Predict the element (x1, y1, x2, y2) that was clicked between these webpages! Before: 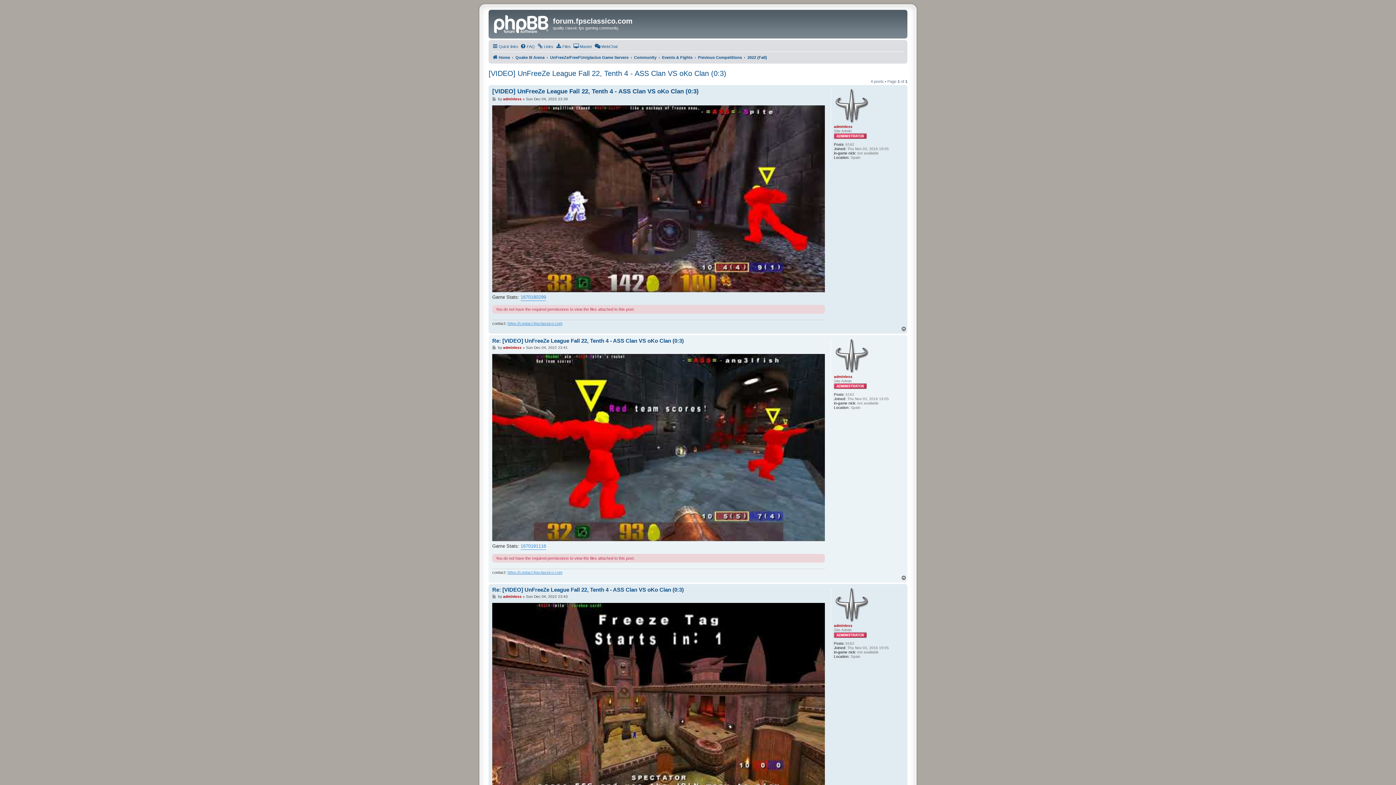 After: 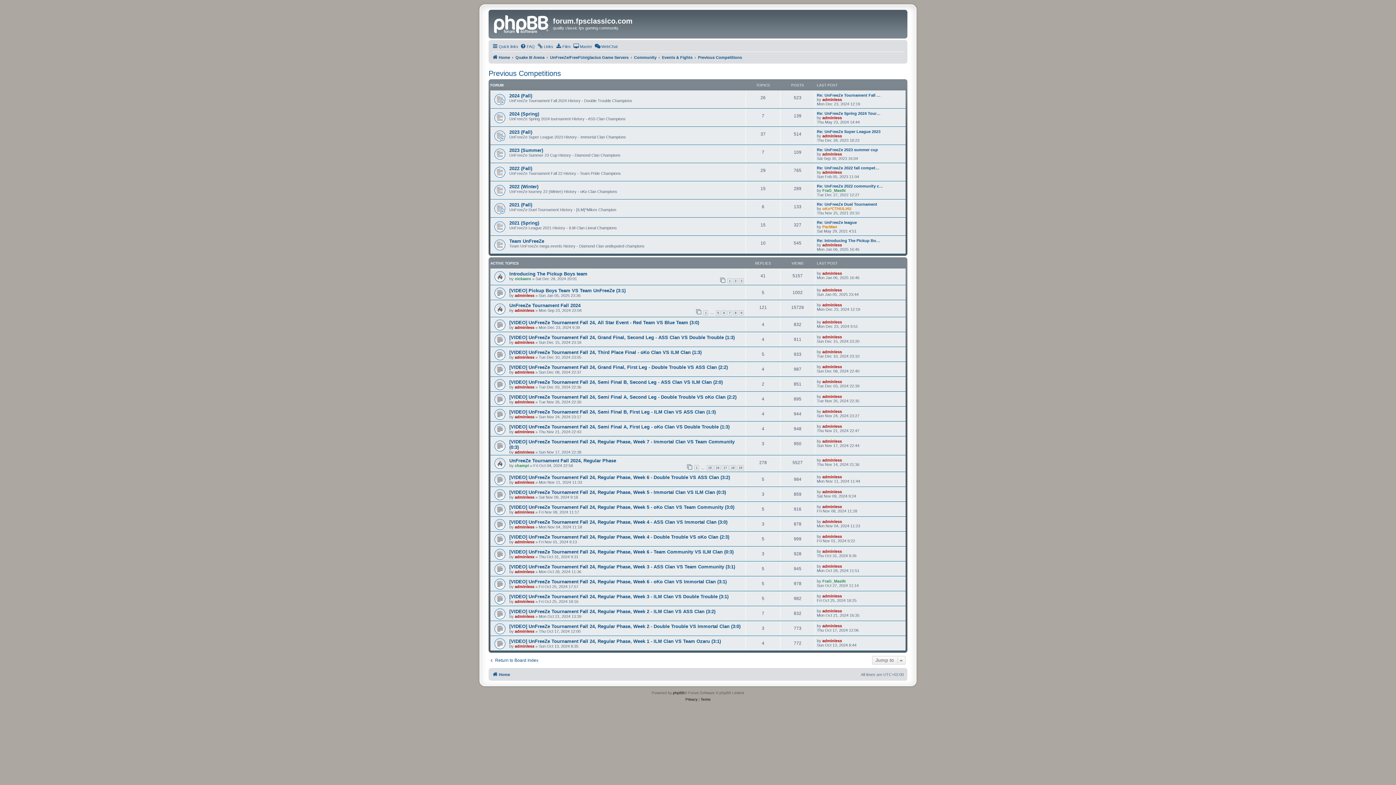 Action: label: Previous Competitions bbox: (698, 52, 742, 61)